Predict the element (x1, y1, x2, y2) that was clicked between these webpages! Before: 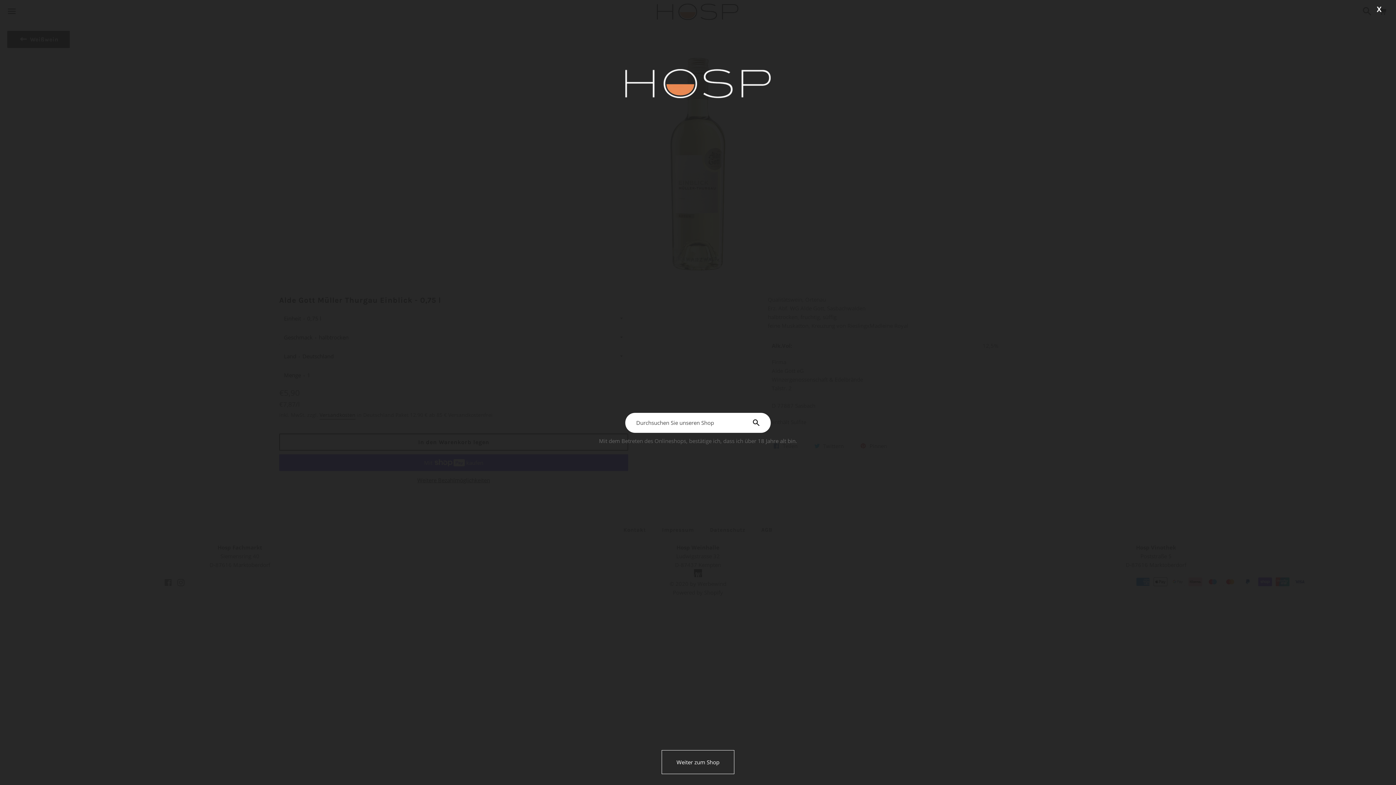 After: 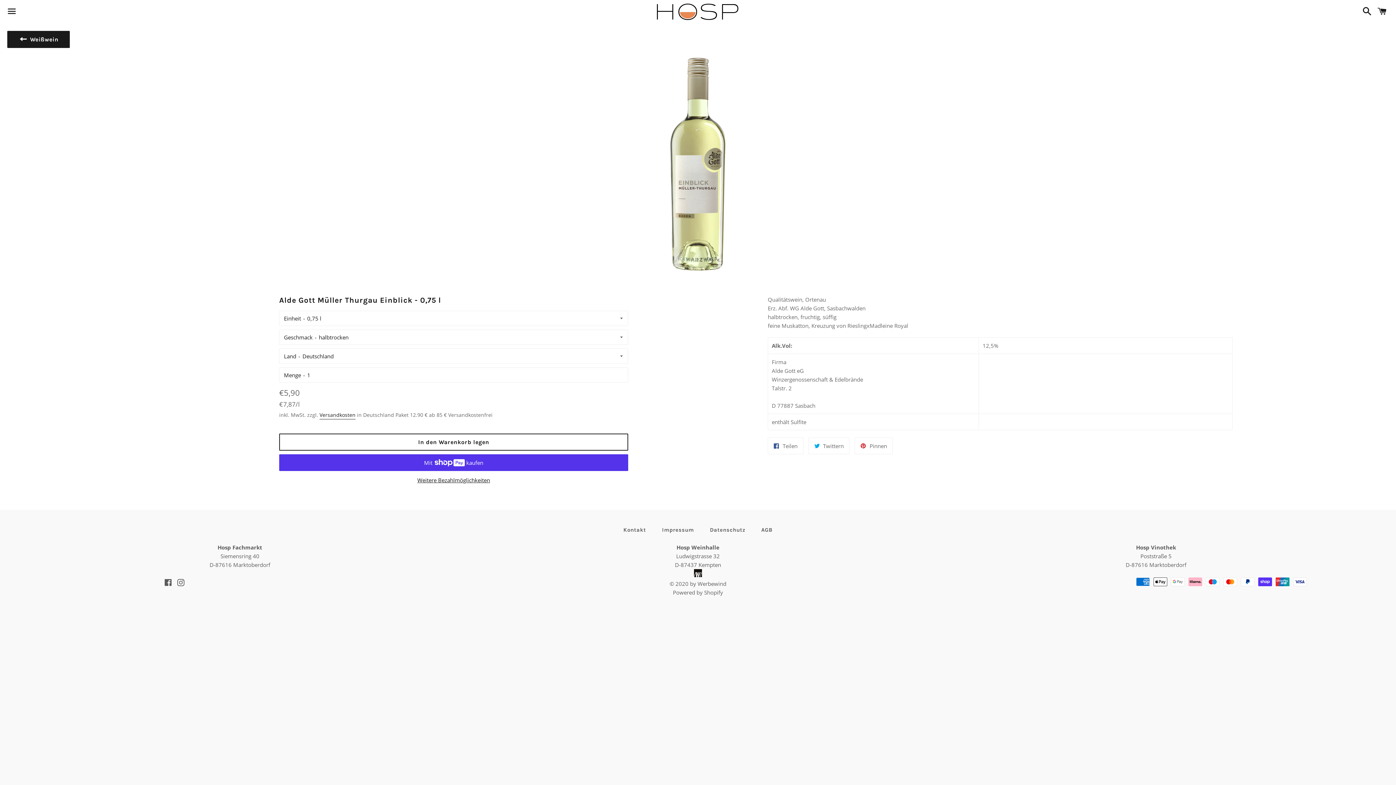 Action: label: Weiter zum Shop bbox: (661, 750, 734, 774)